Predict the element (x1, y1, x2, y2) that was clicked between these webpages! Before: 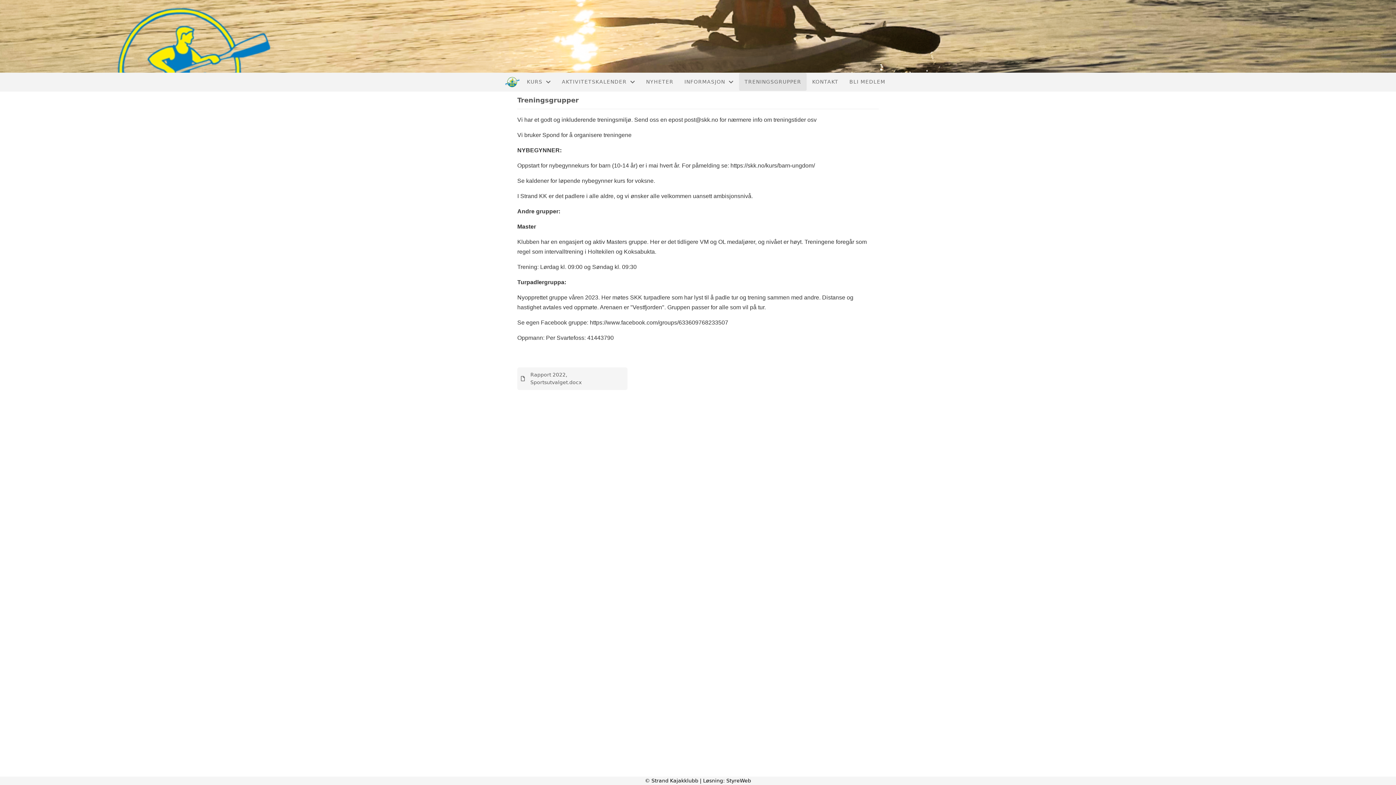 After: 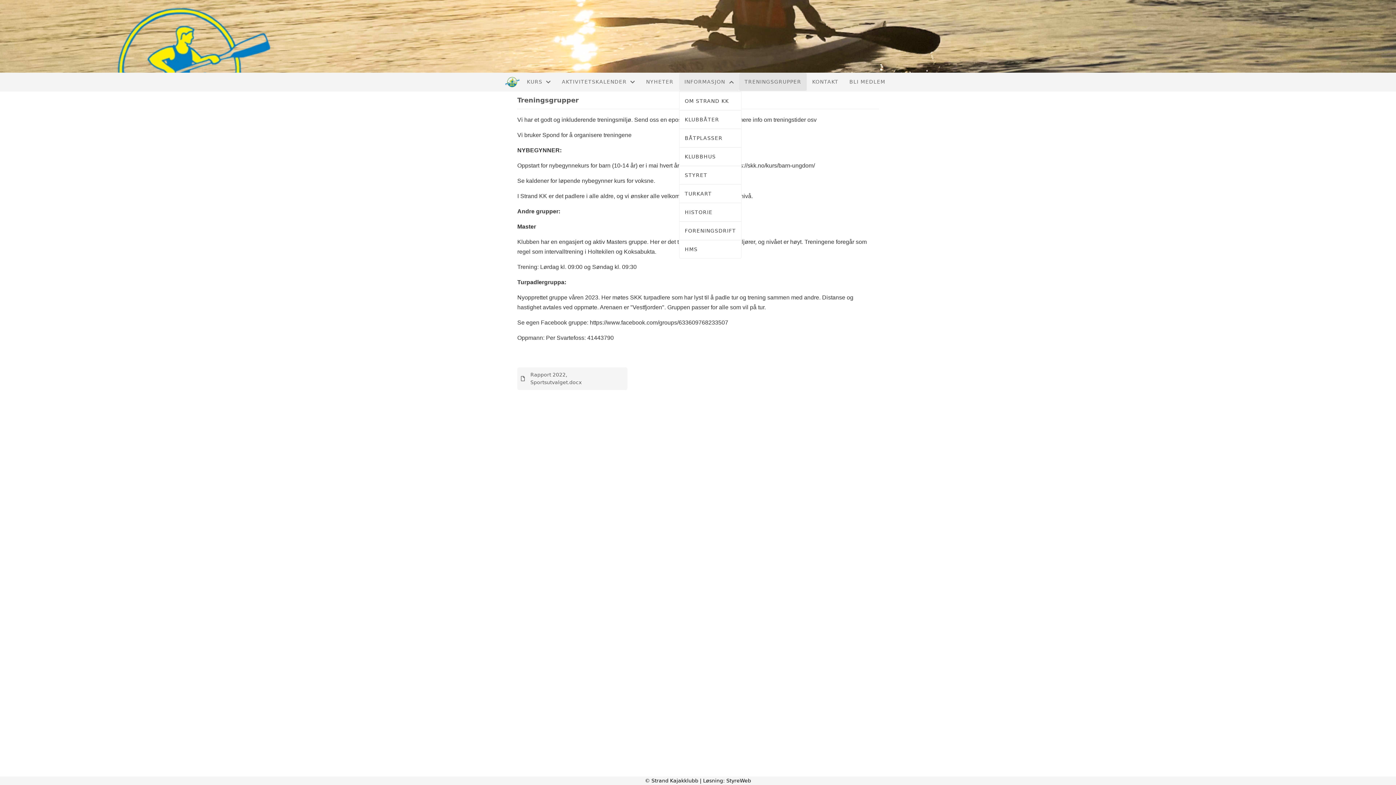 Action: label: INFORMASJON bbox: (679, 72, 739, 90)